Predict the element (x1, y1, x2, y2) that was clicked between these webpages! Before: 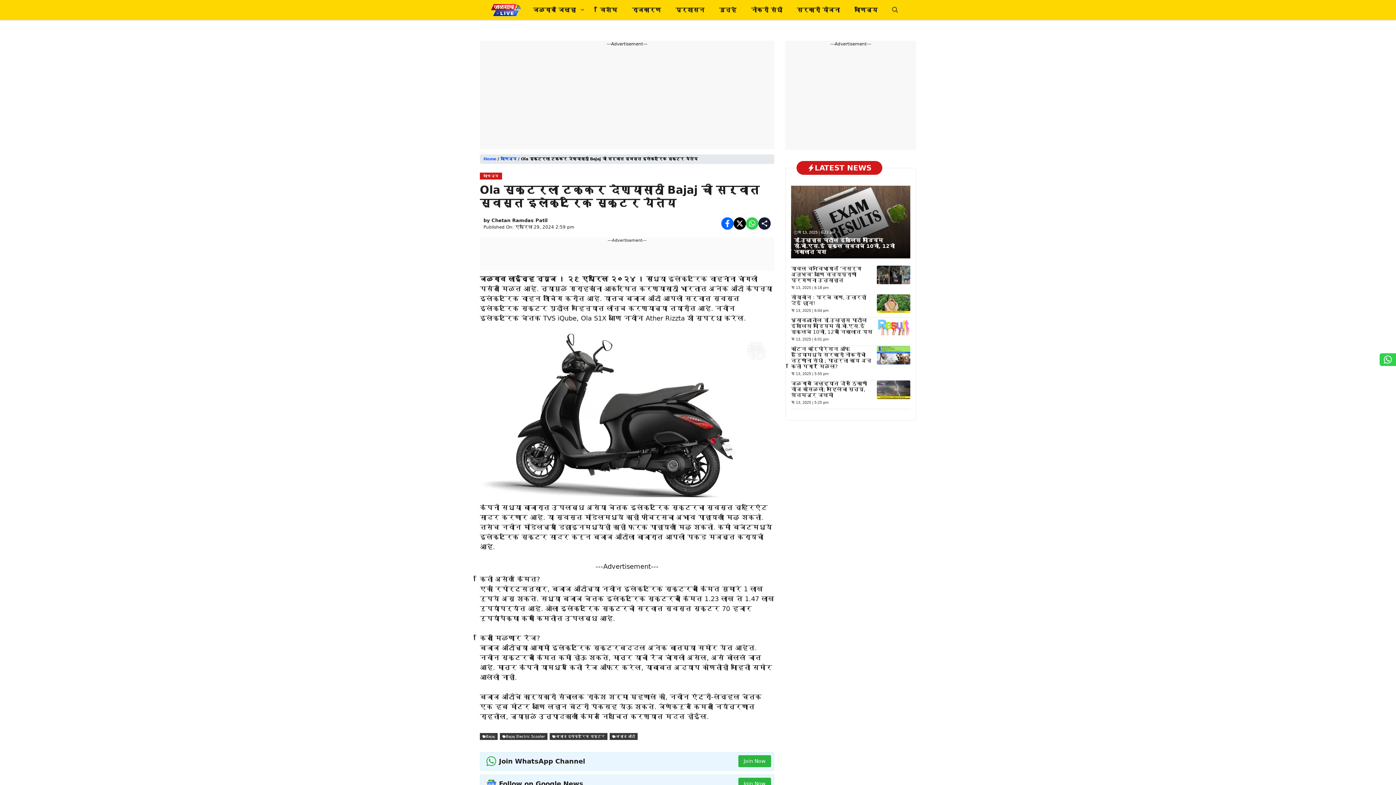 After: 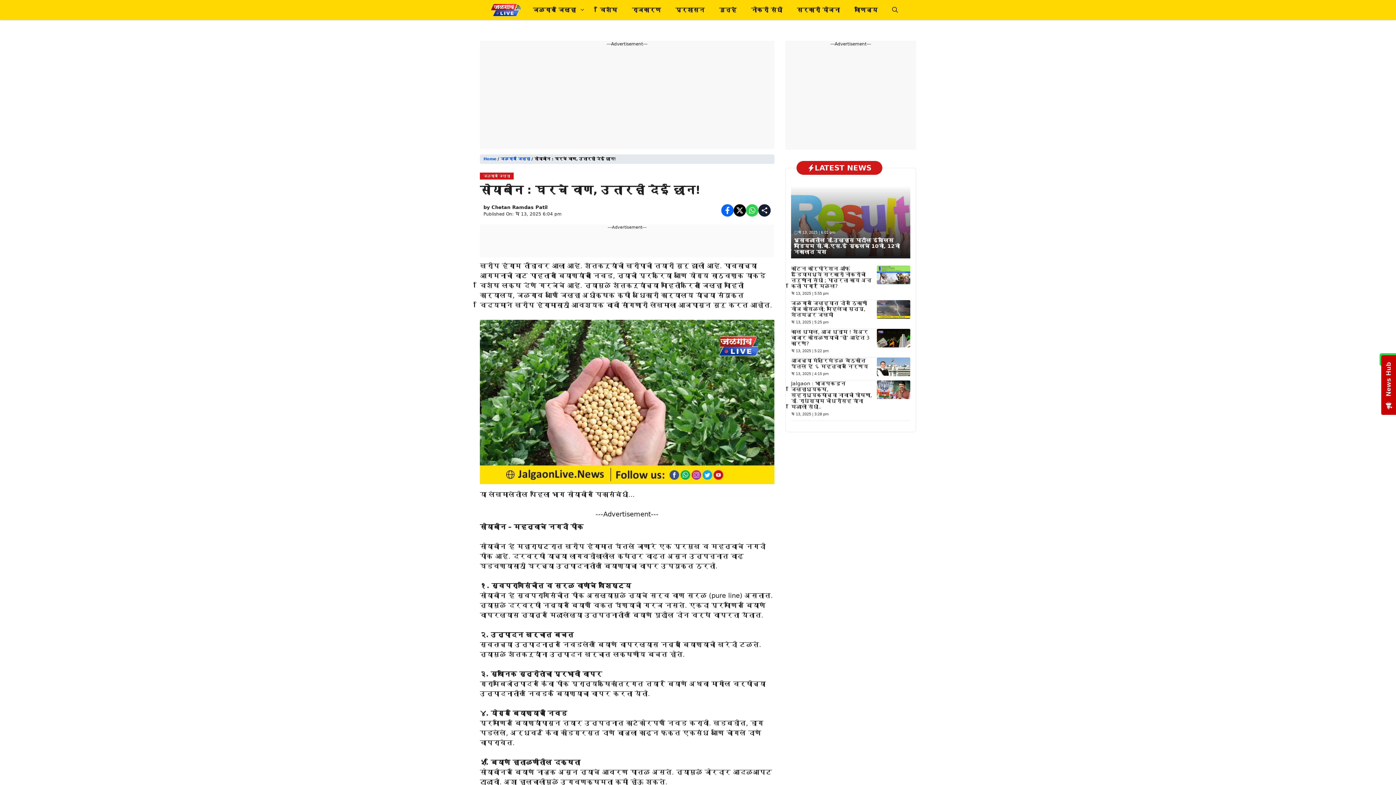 Action: bbox: (877, 299, 910, 307)